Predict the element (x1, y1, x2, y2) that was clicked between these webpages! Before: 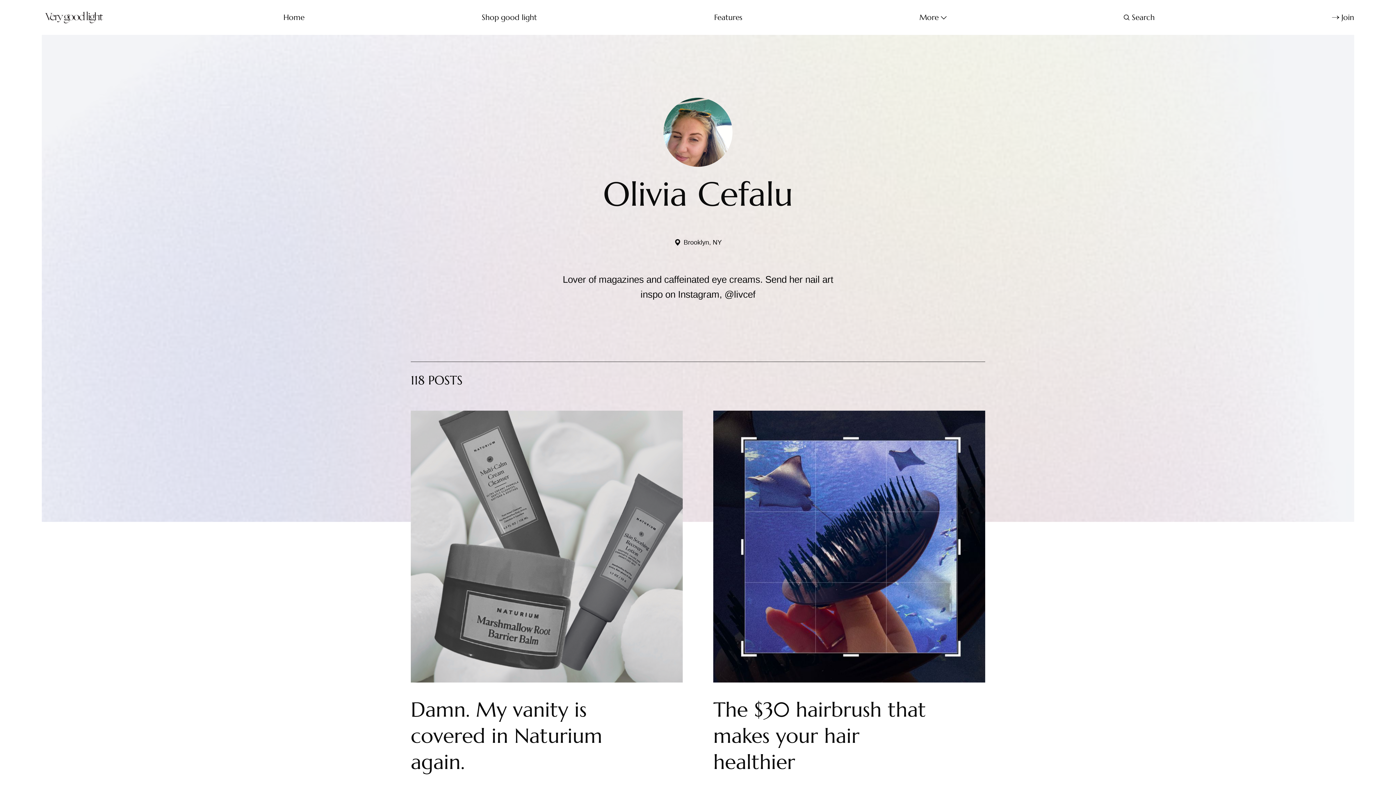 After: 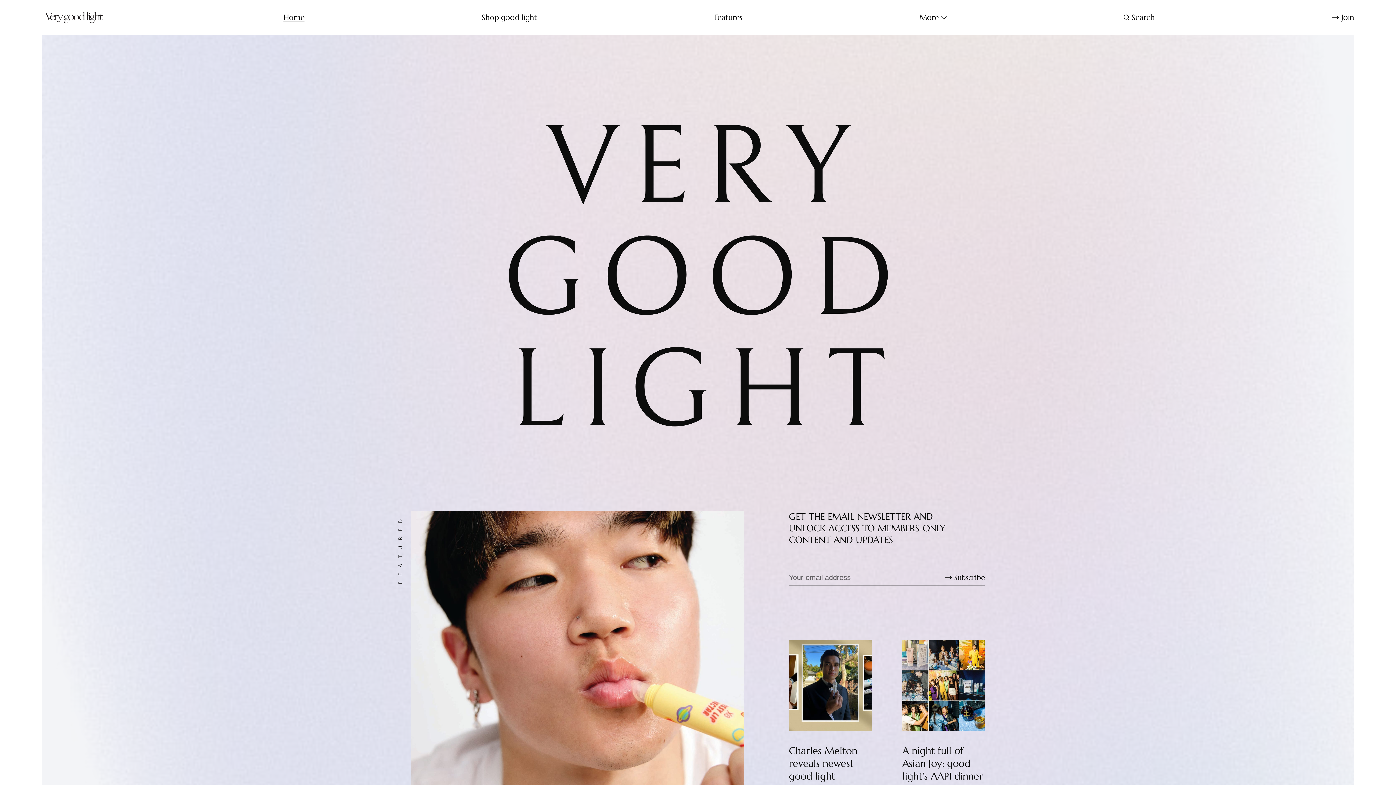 Action: bbox: (283, 11, 304, 23) label: Home